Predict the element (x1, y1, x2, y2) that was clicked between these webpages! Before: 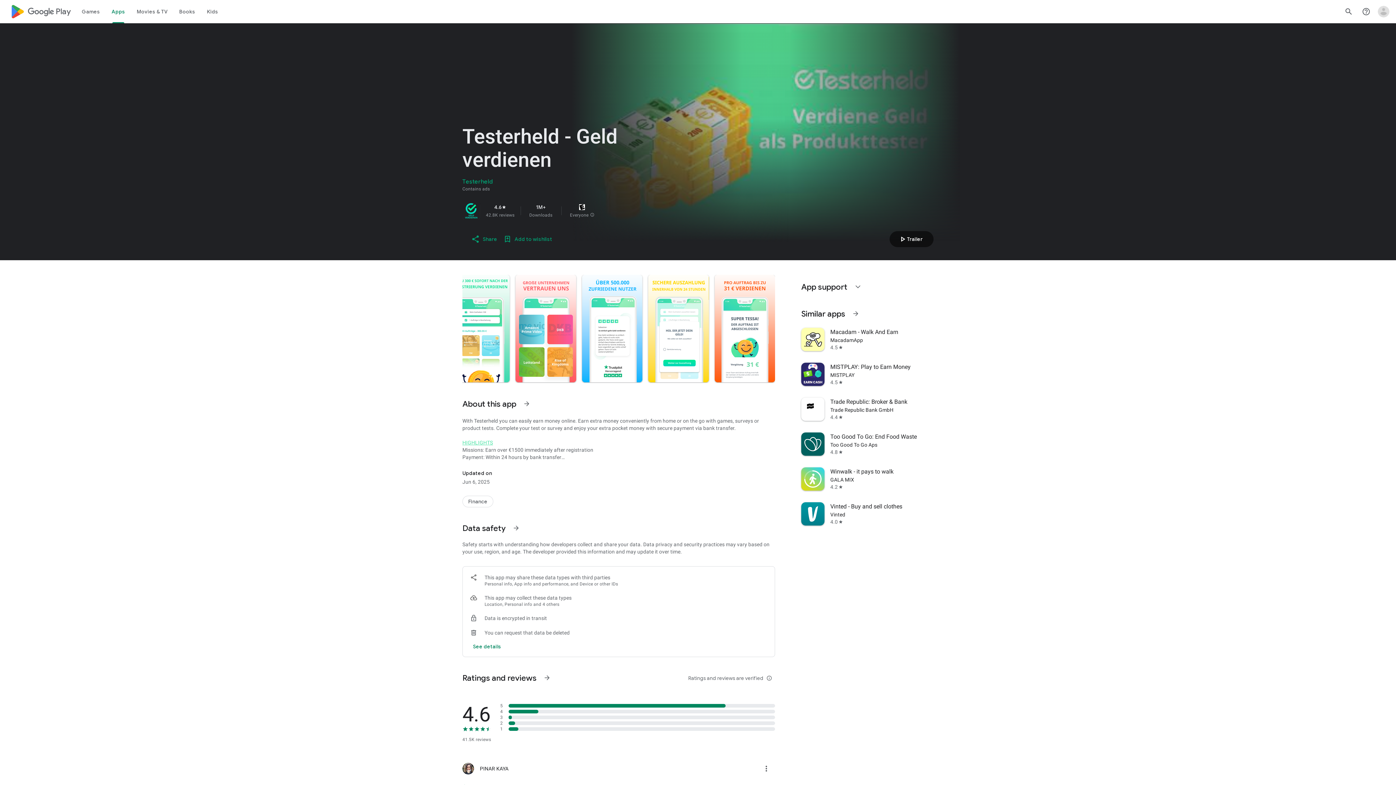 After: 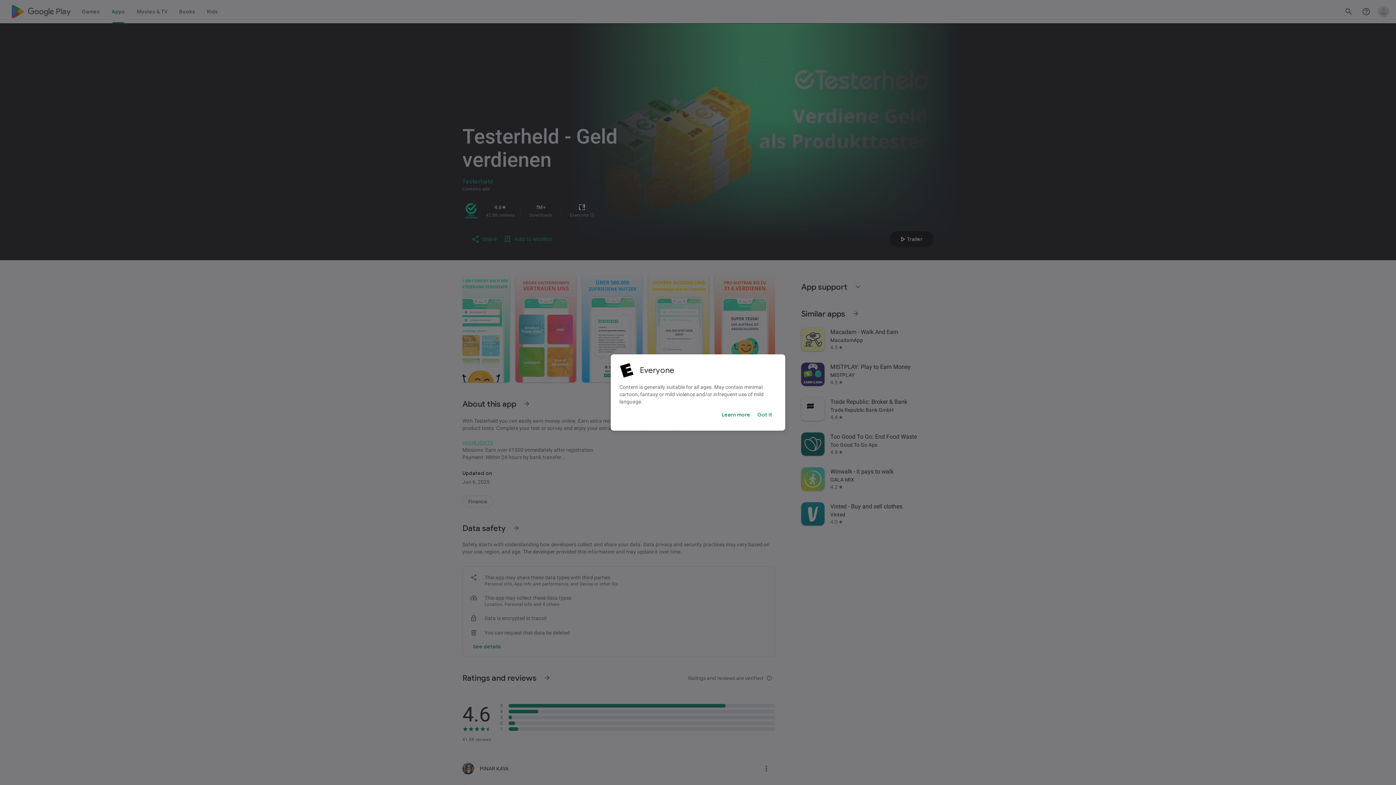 Action: bbox: (590, 212, 594, 217) label: More info about this content rating